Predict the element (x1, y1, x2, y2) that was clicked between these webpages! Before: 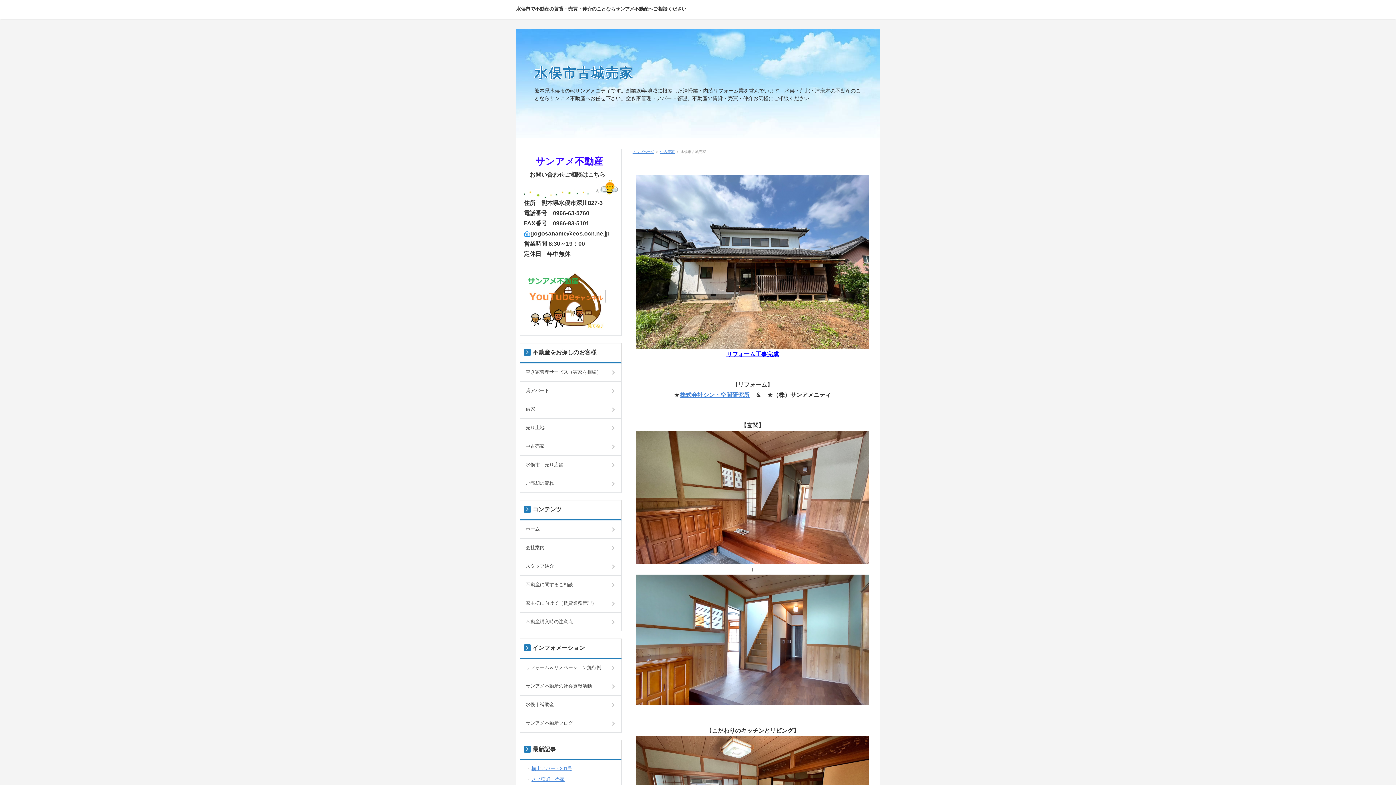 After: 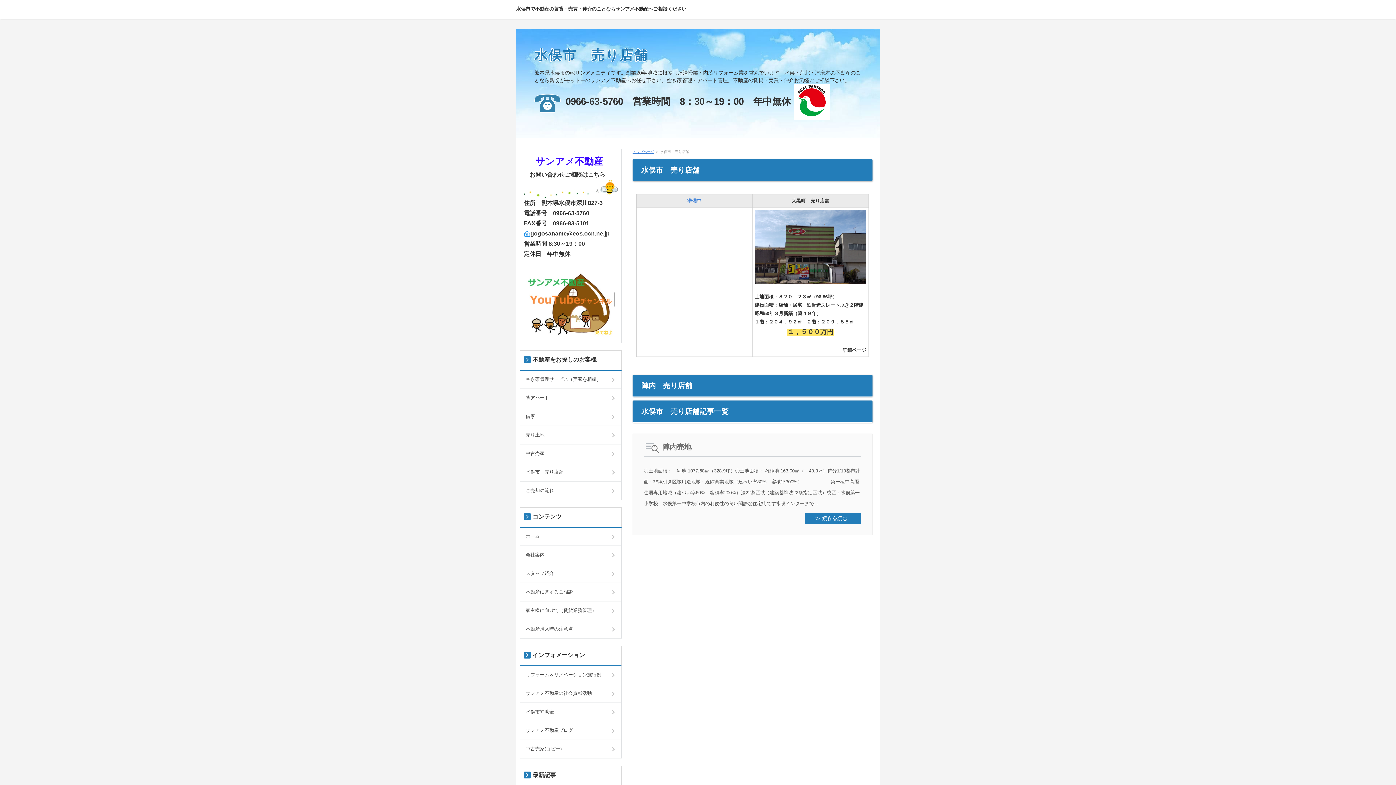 Action: bbox: (520, 456, 621, 474) label: 水俣市　売り店舗